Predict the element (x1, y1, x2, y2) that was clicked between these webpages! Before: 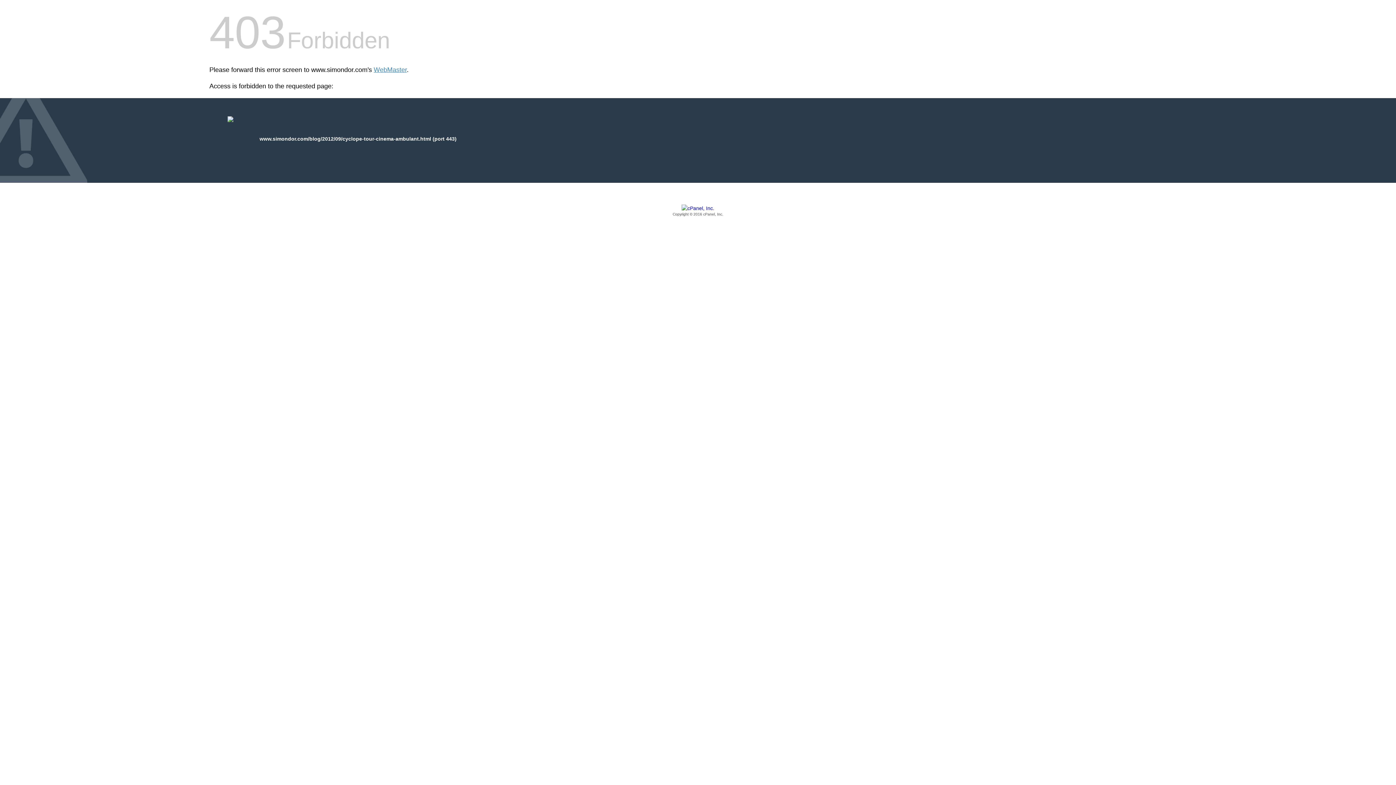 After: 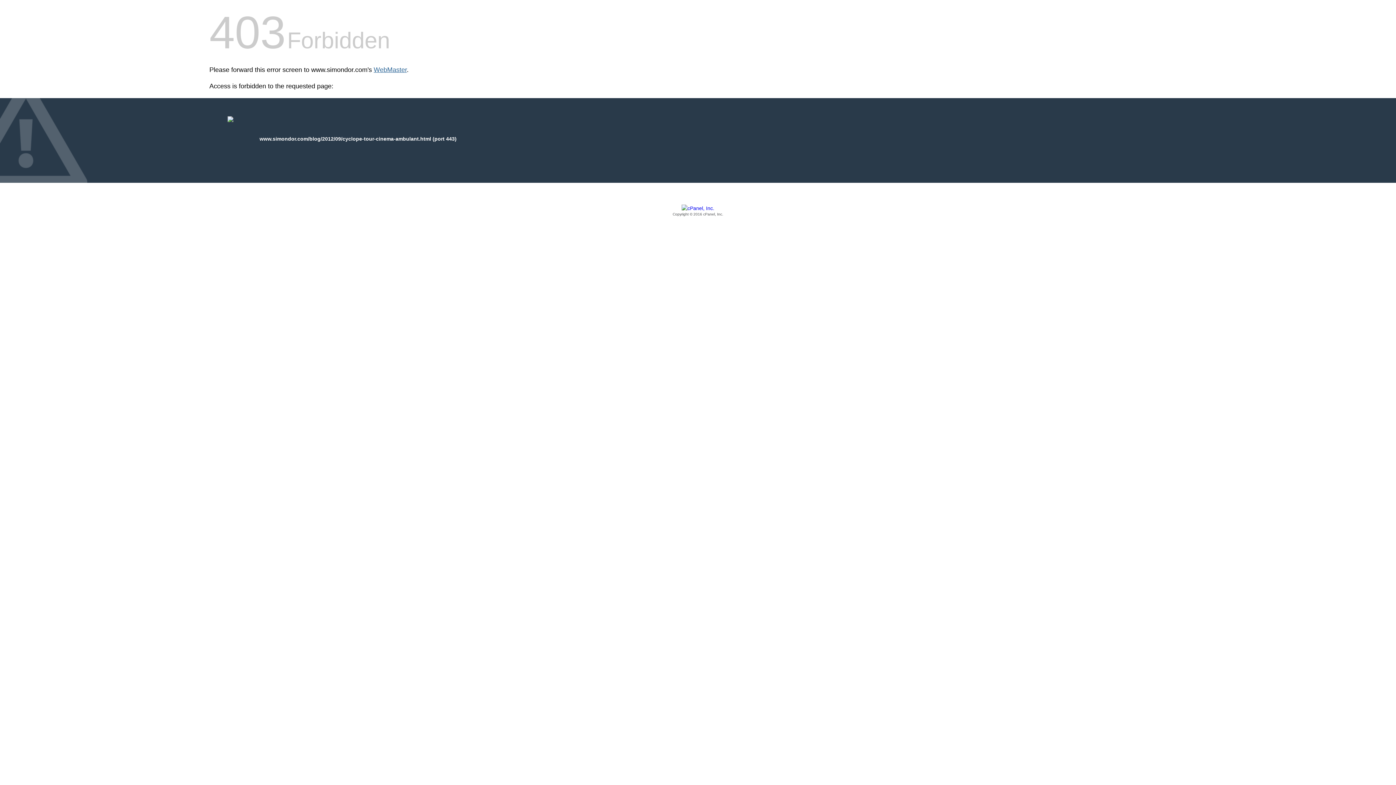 Action: bbox: (373, 66, 406, 73) label: WebMaster